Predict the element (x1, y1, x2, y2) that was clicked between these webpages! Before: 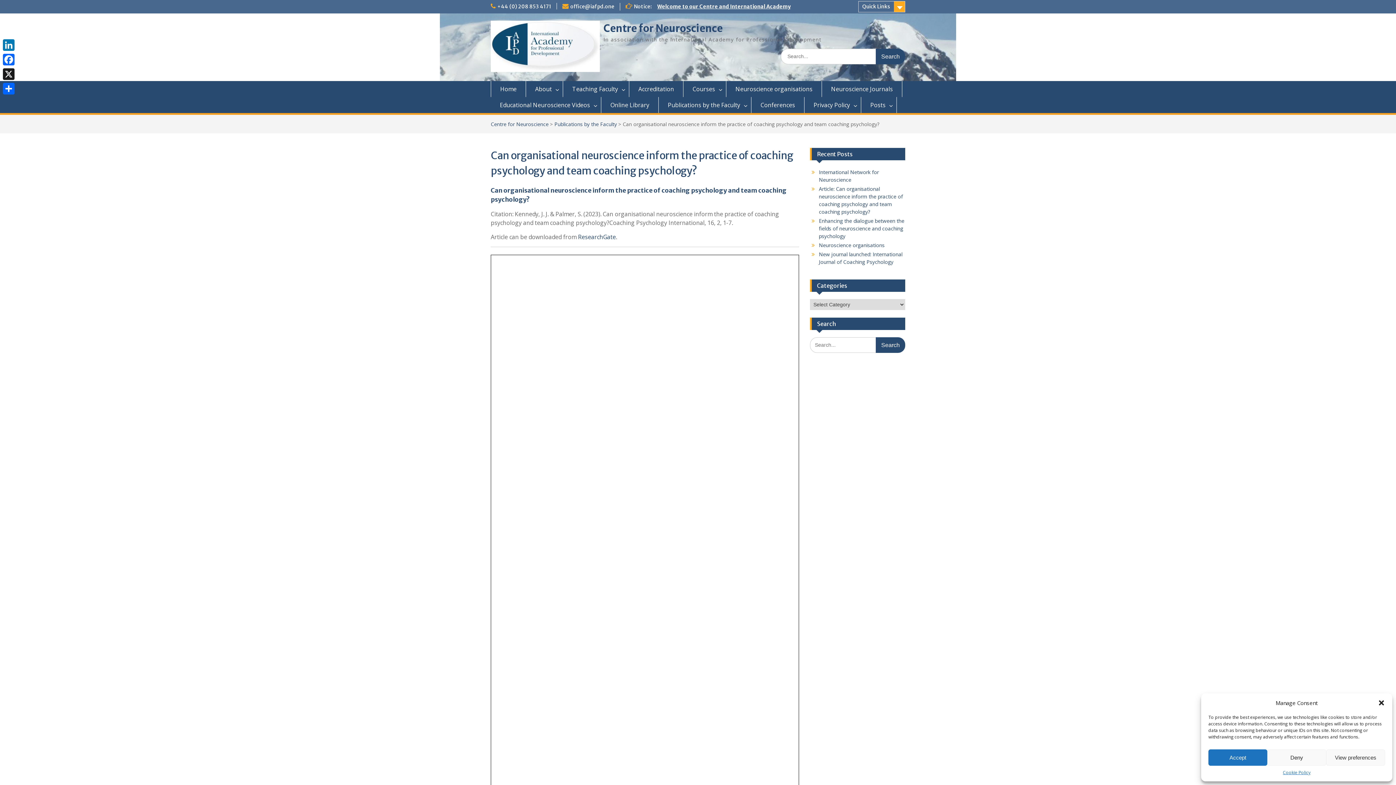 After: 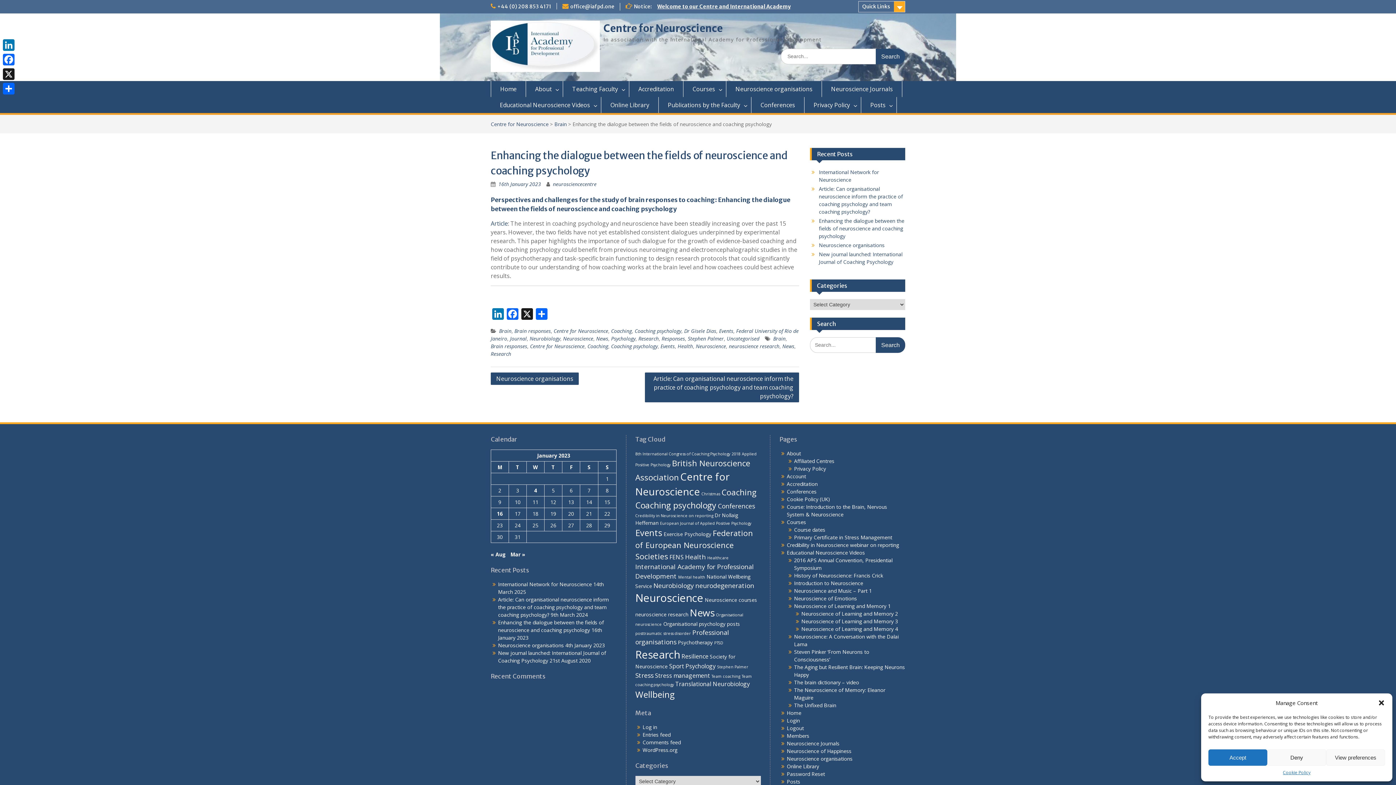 Action: label: Enhancing the dialogue between the fields of neuroscience and coaching psychology bbox: (819, 217, 904, 239)